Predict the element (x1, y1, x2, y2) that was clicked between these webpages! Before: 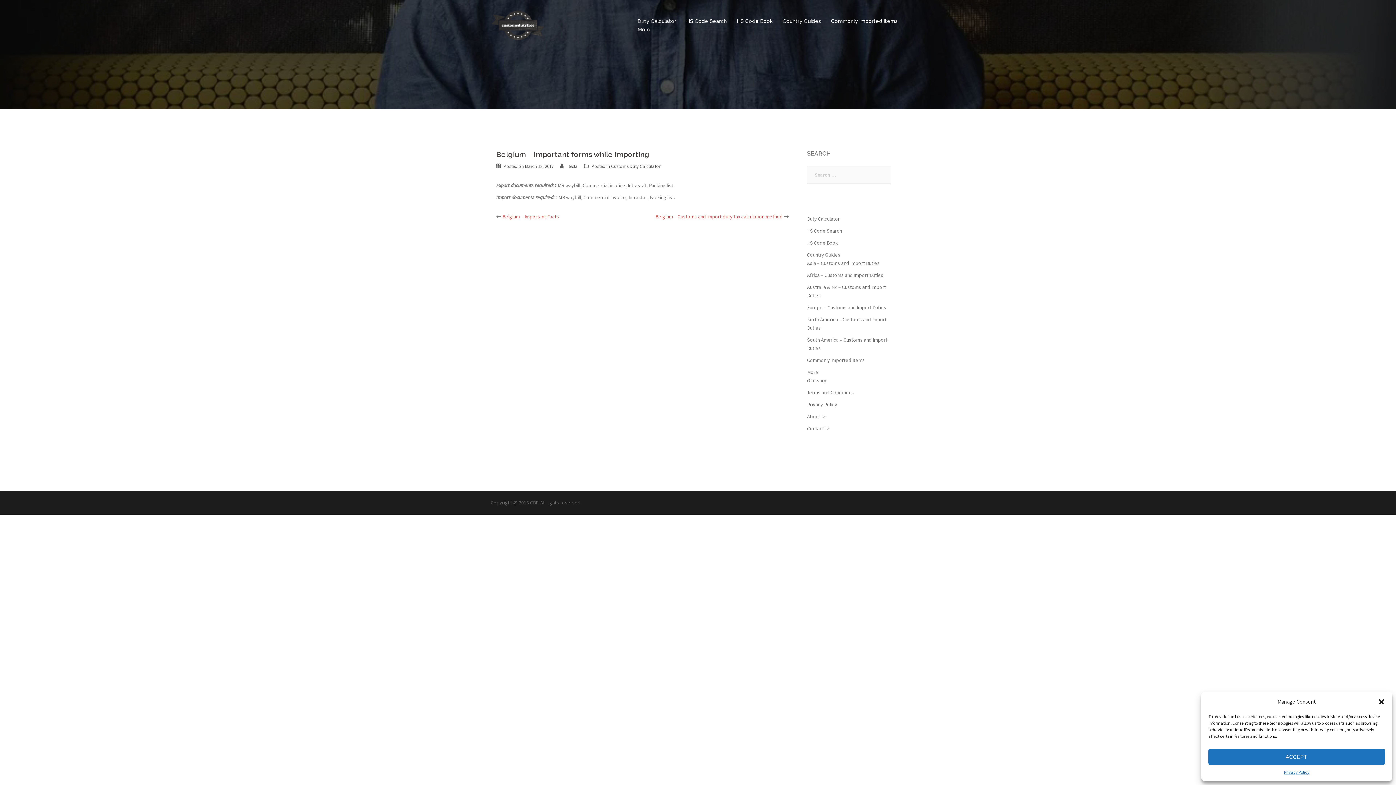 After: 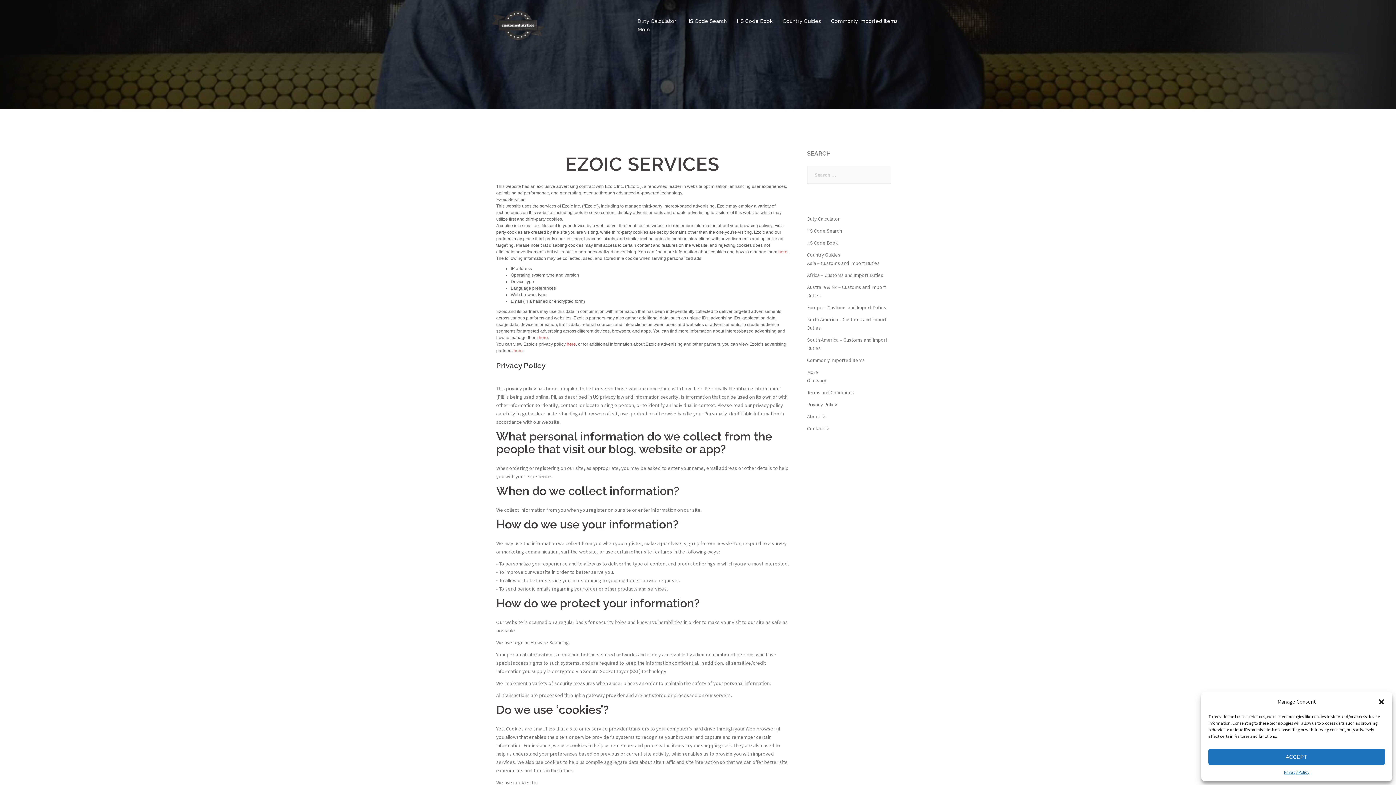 Action: bbox: (807, 401, 837, 408) label: Privacy Policy